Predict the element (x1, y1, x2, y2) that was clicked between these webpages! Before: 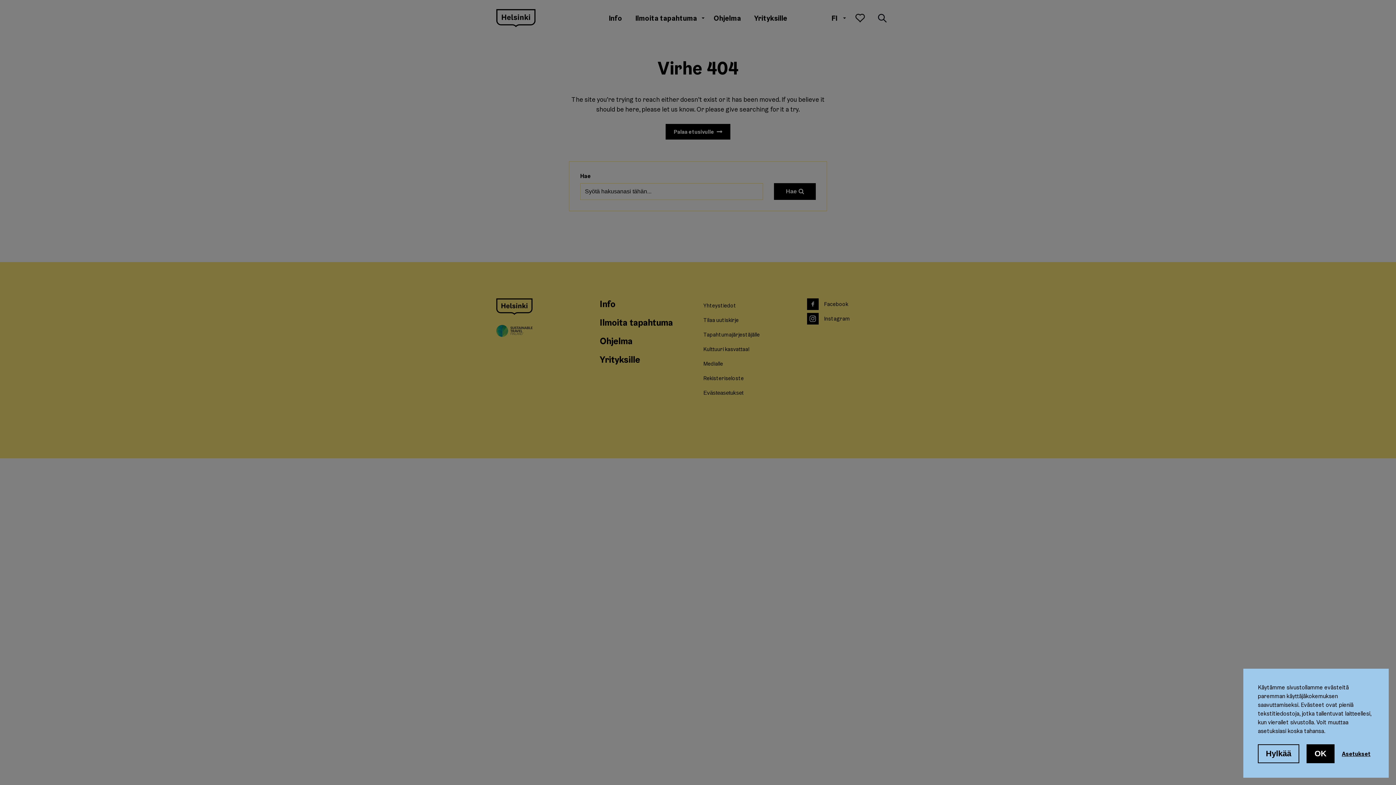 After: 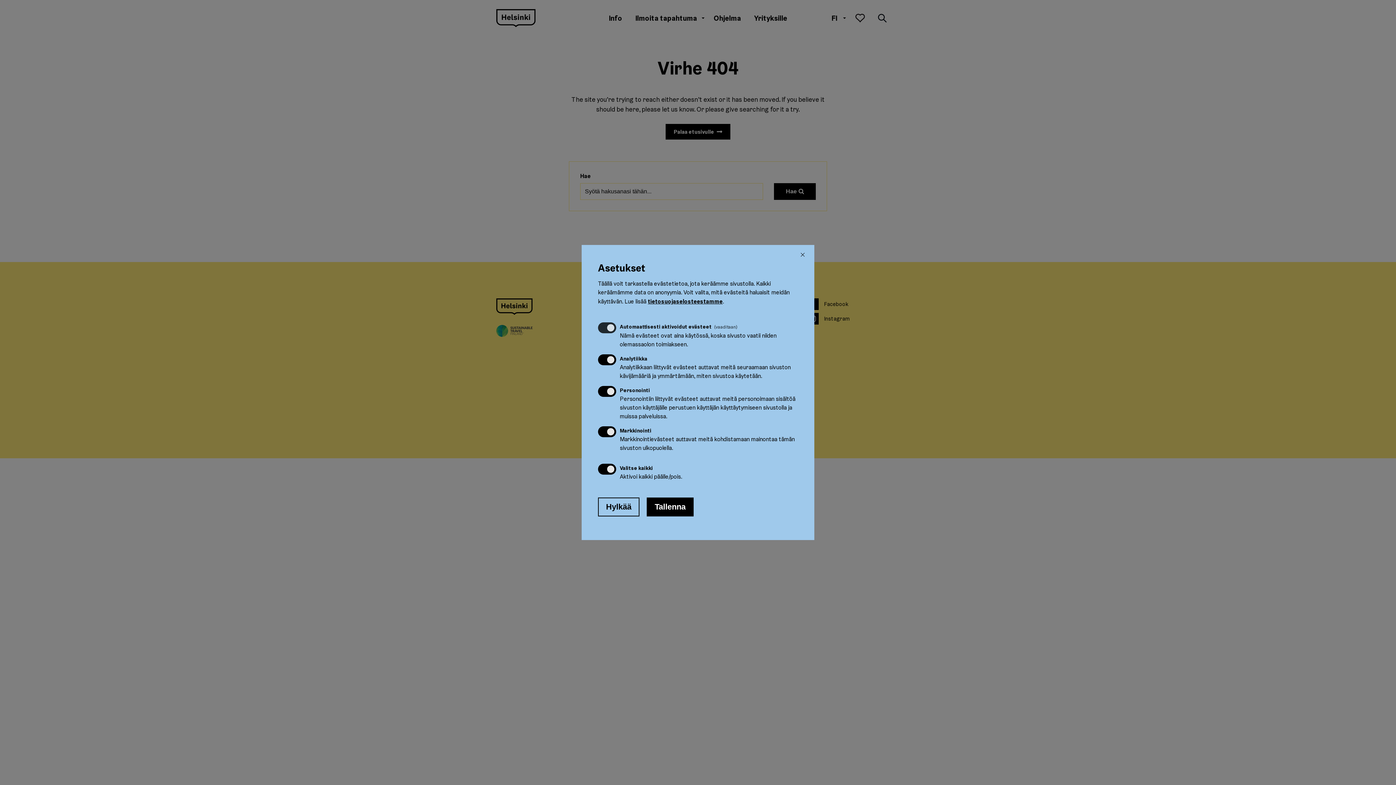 Action: label: Asetukset bbox: (1342, 749, 1370, 758)